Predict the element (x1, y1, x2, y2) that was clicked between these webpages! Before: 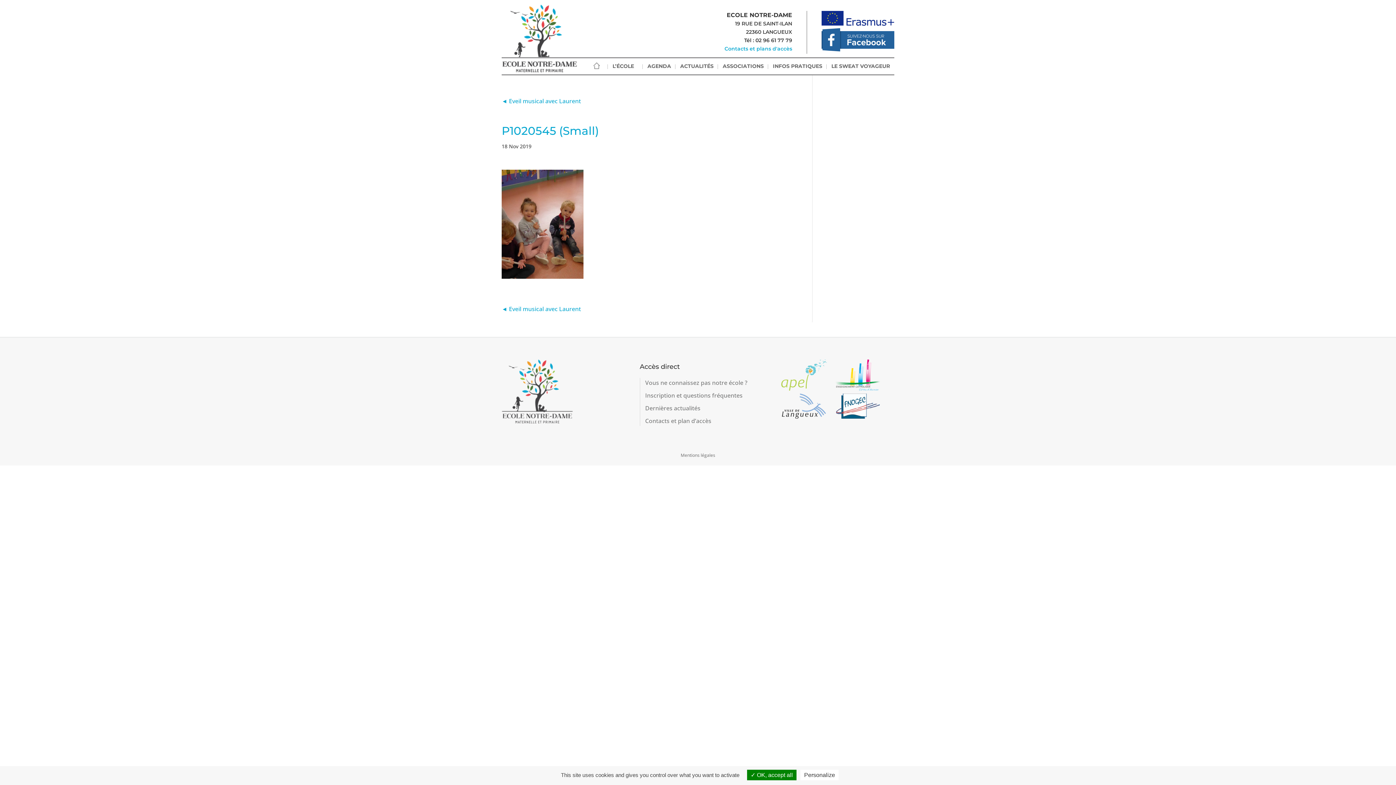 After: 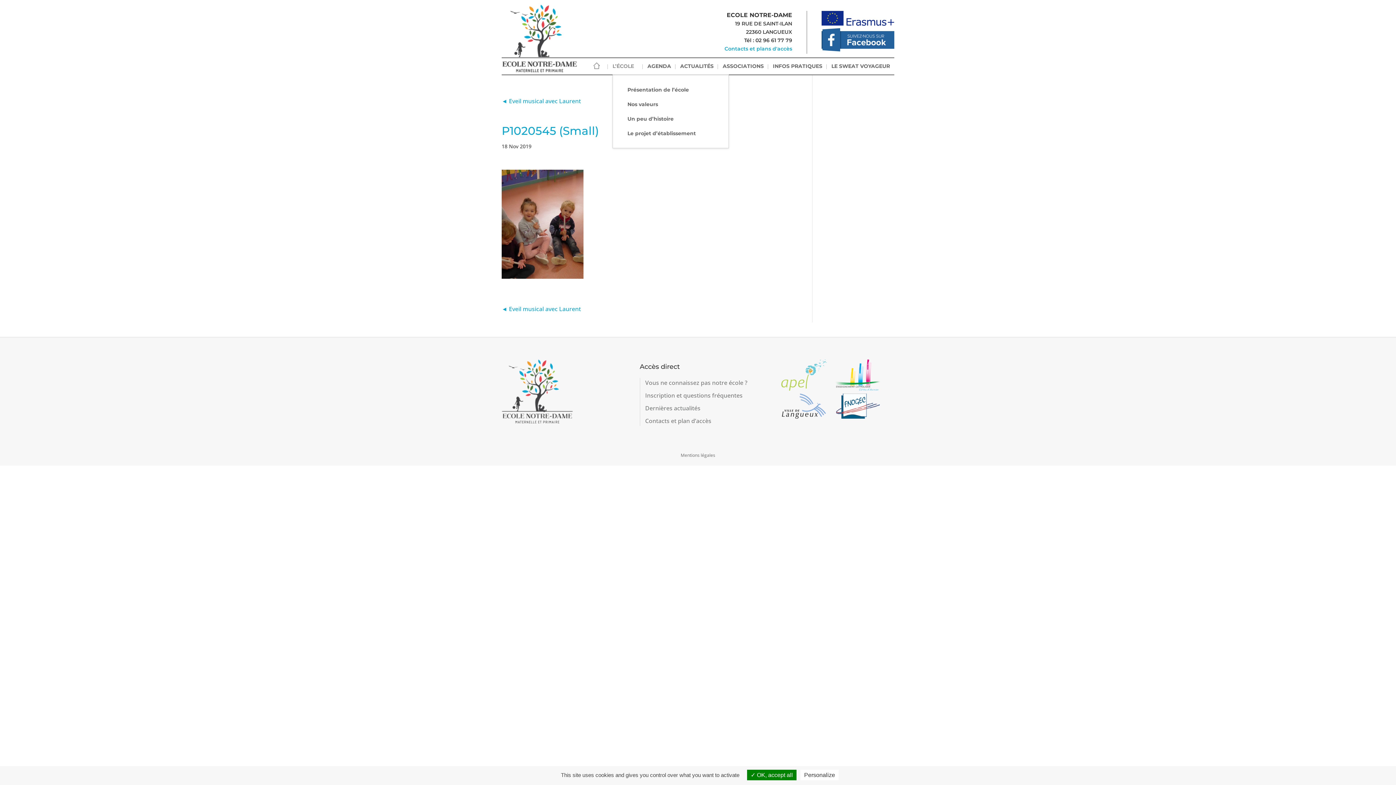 Action: bbox: (612, 62, 638, 74) label: L’ÉCOLE